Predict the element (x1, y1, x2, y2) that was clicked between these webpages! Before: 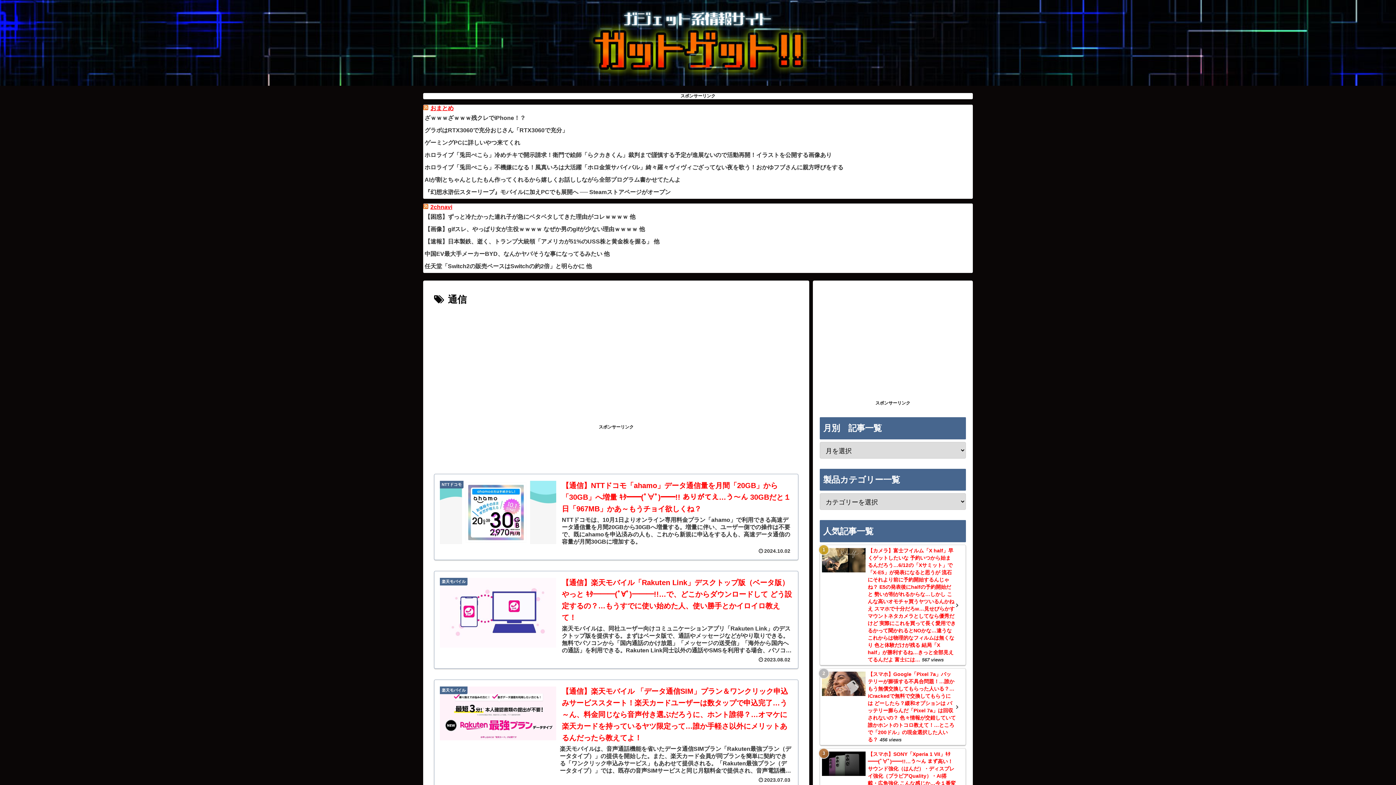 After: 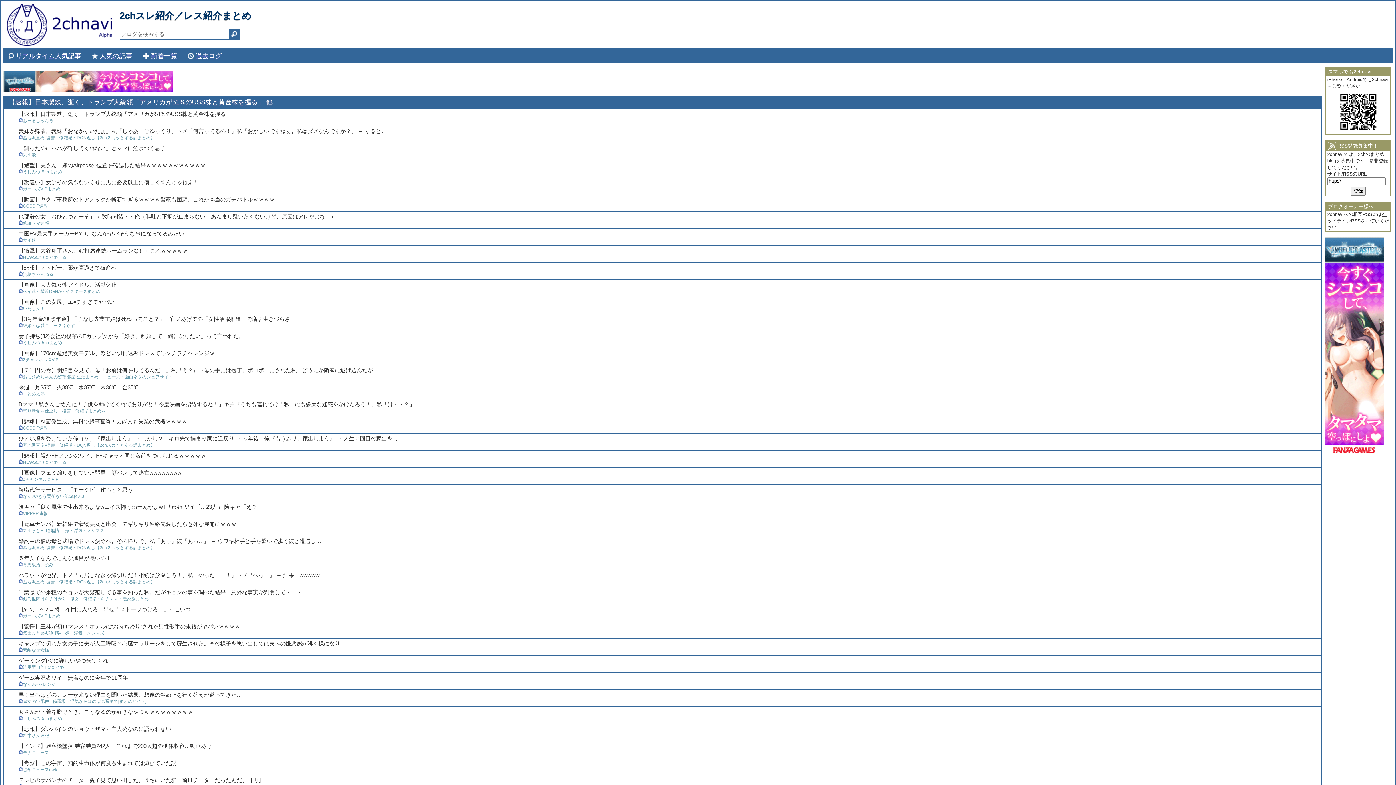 Action: bbox: (423, 234, 973, 248) label: 【速報】日本製鉄、逝く、トランプ大統領「アメリカが51%のUSS株と黄金株を握る」 他